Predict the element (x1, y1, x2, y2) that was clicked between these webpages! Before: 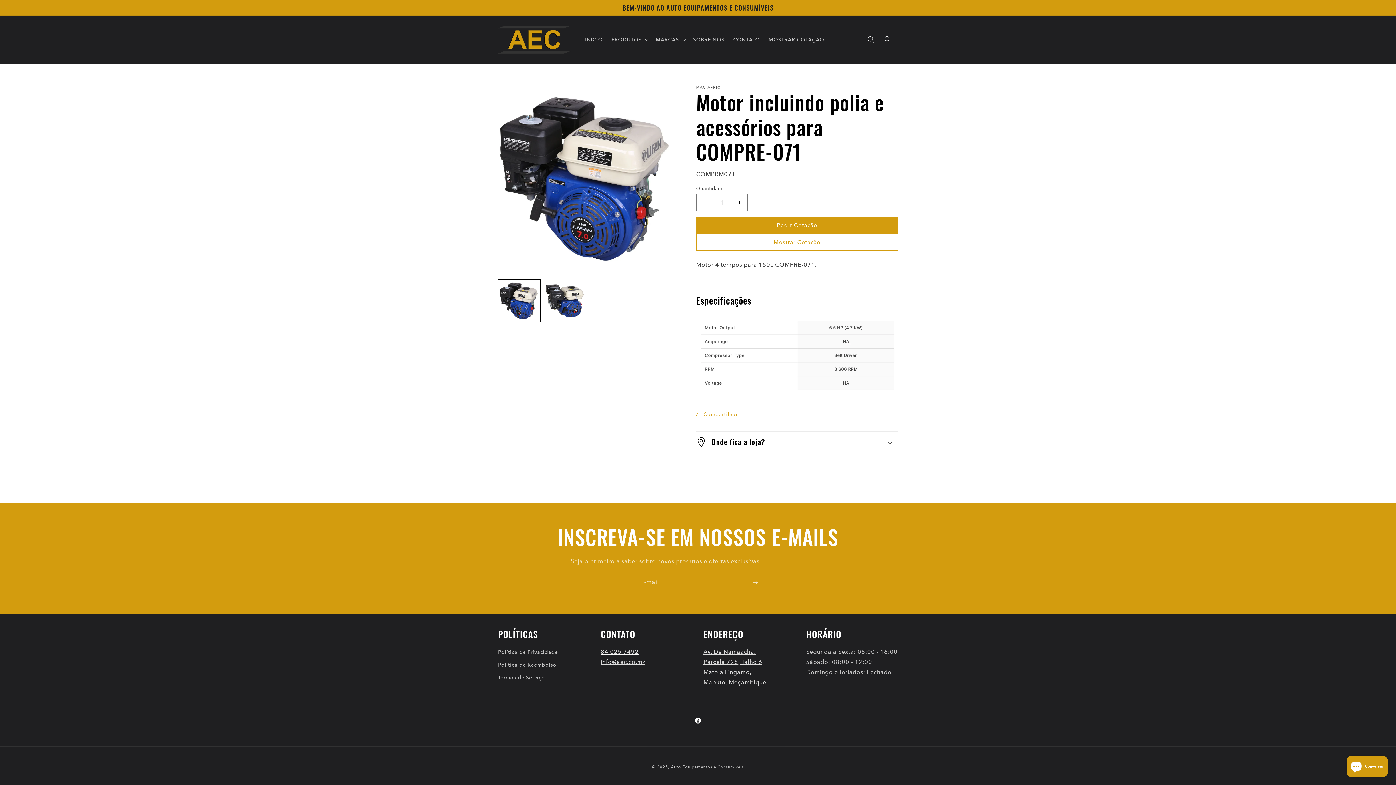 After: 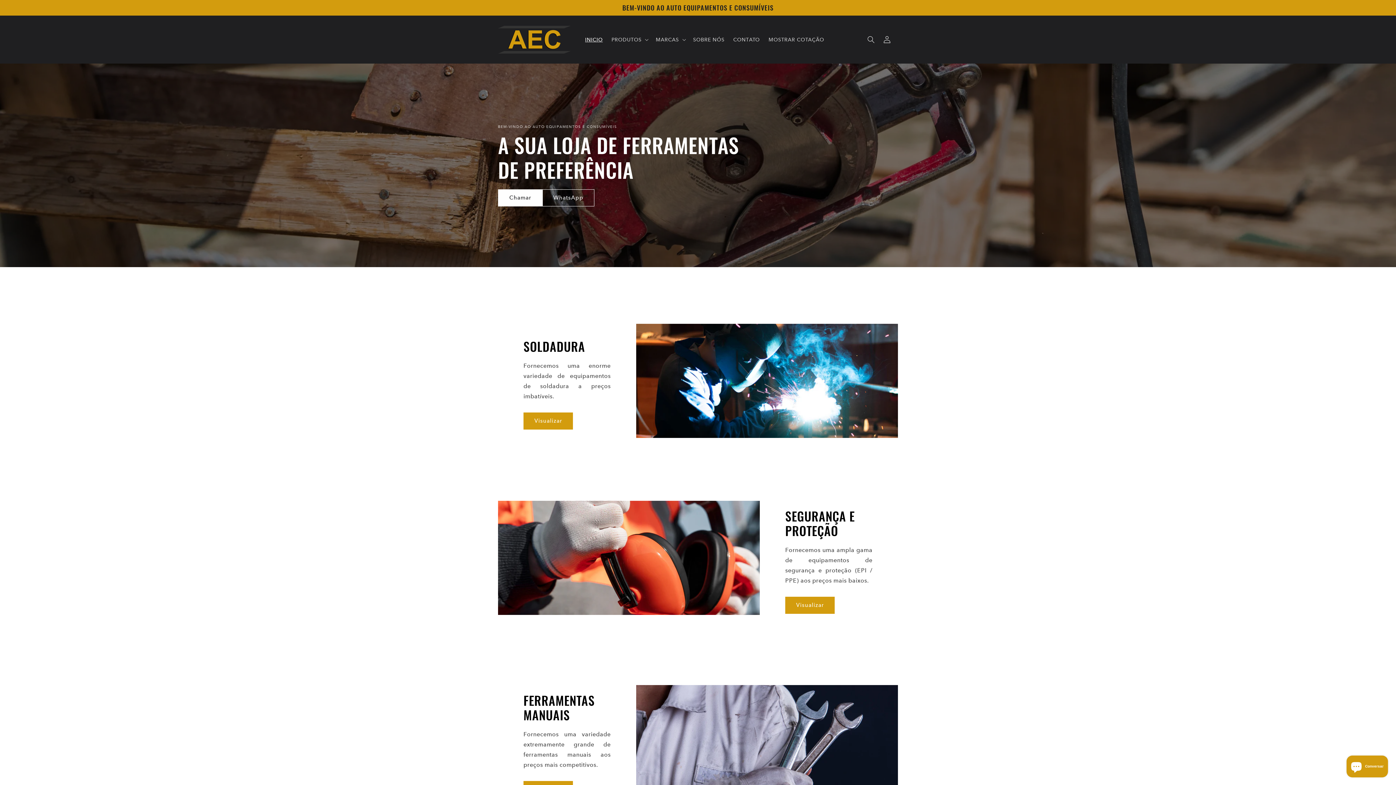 Action: bbox: (580, 32, 607, 47) label: INICIO